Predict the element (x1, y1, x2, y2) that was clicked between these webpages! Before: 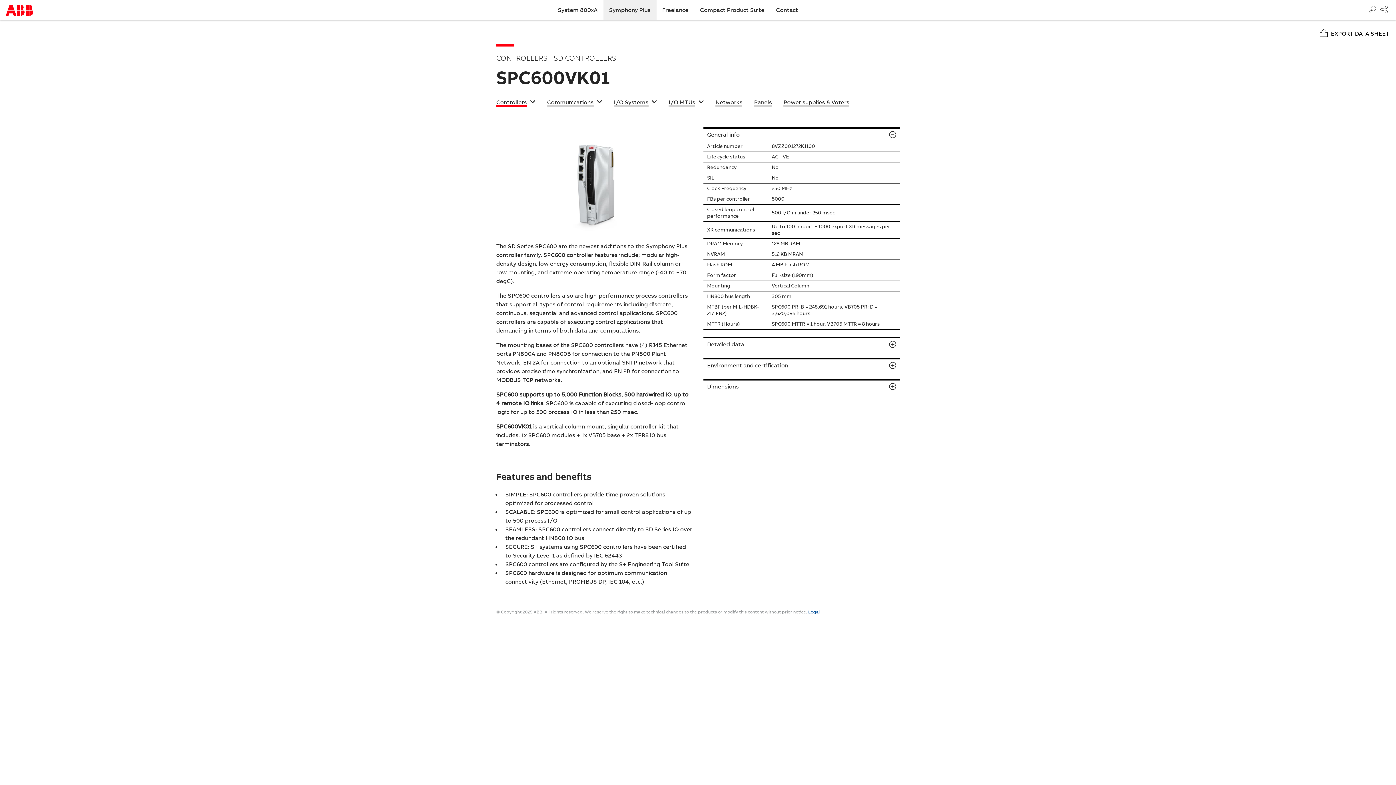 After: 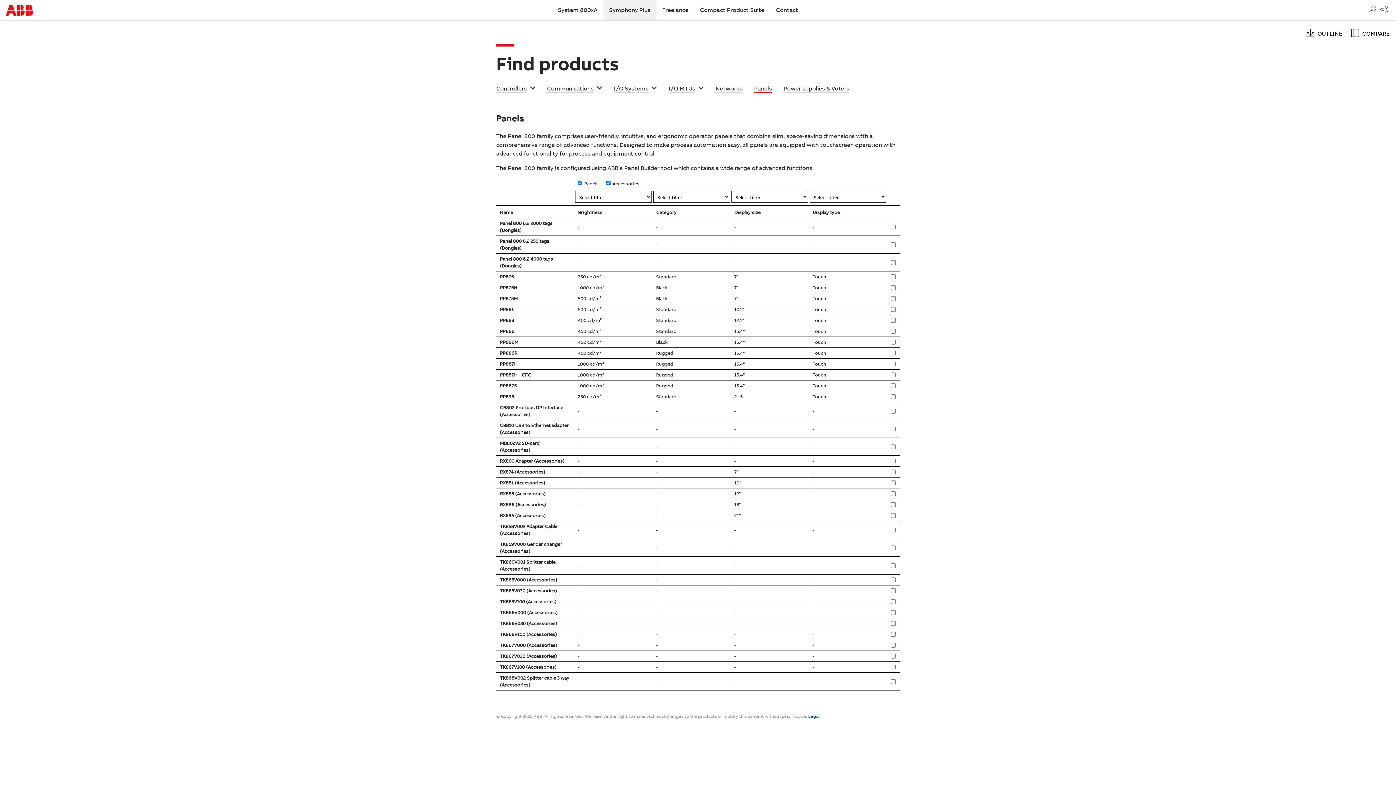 Action: bbox: (754, 96, 772, 109) label: Panels